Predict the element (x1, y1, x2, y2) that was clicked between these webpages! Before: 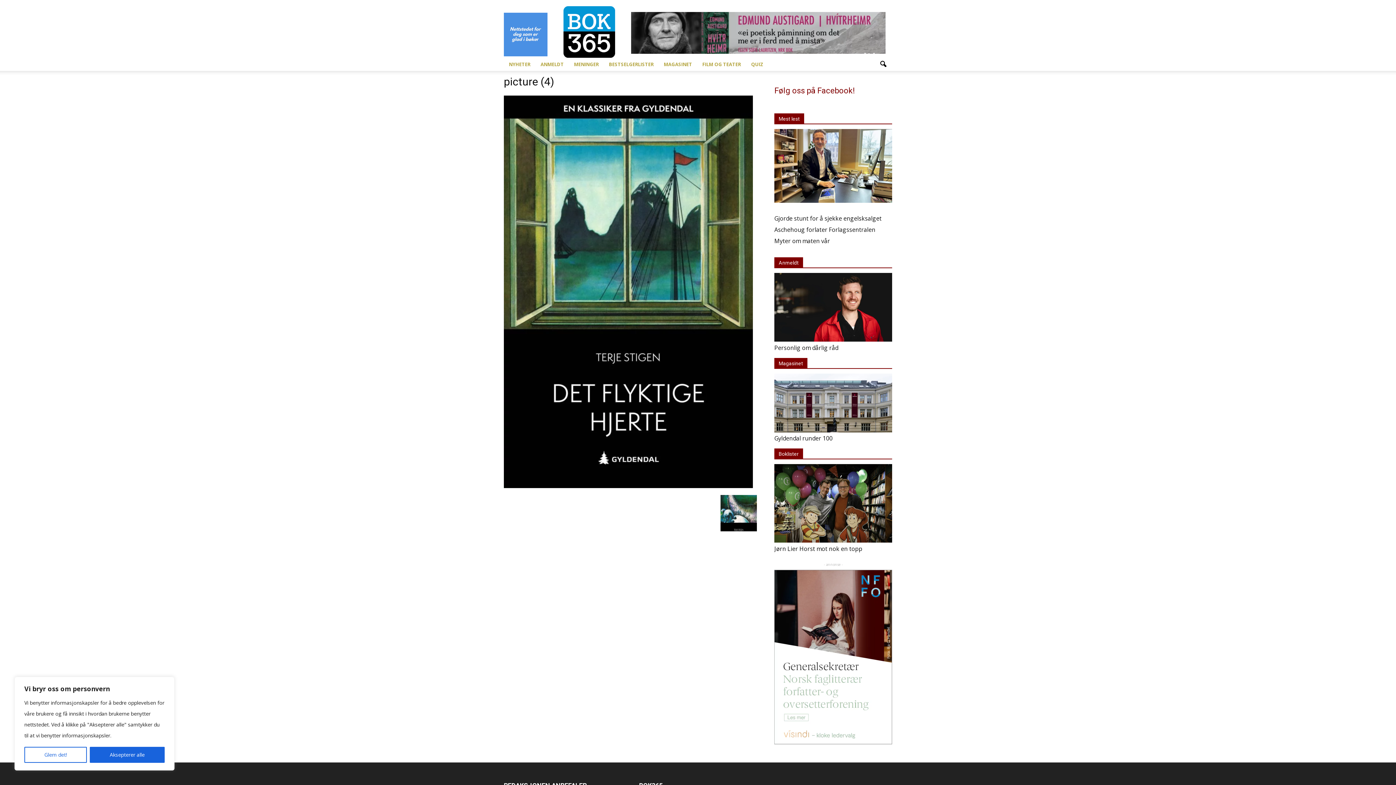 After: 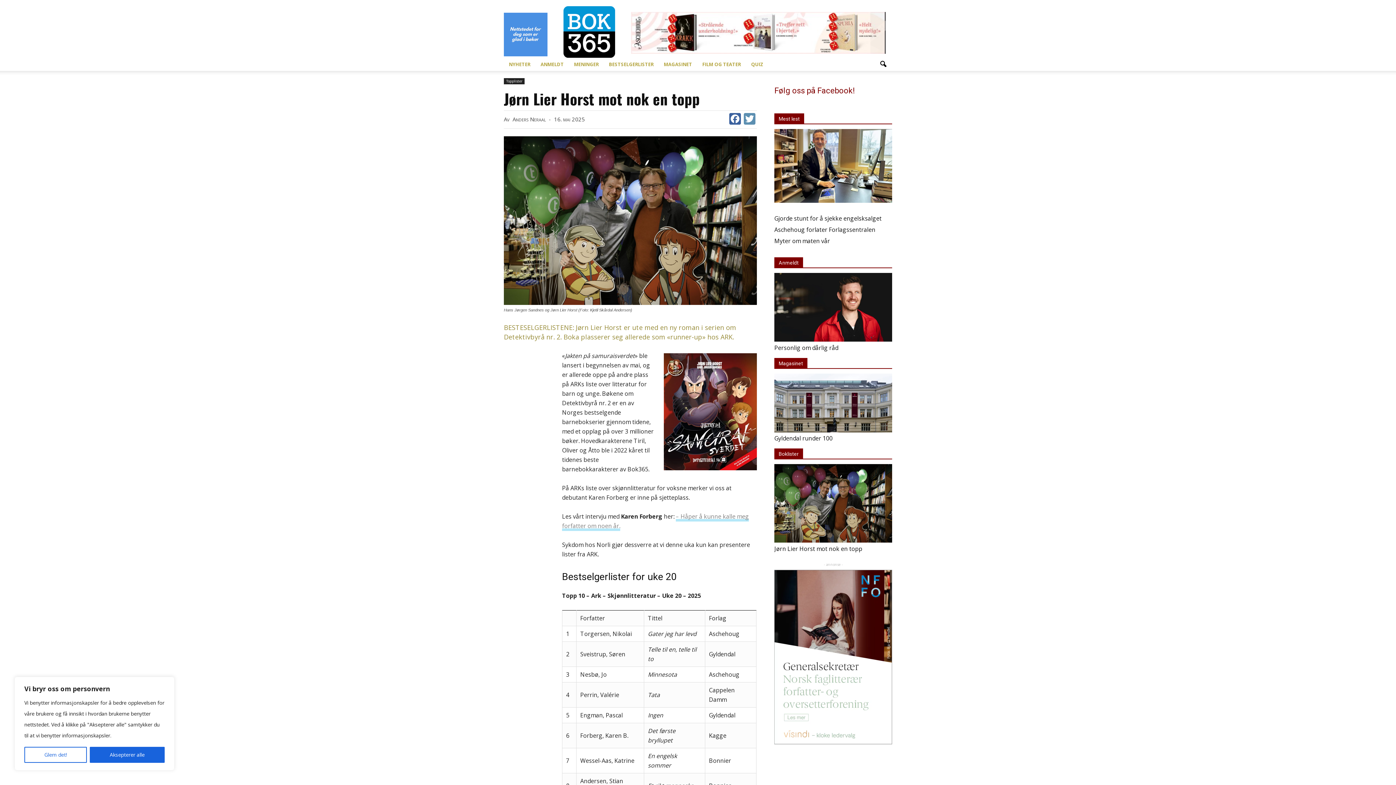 Action: bbox: (774, 545, 862, 553) label: Jørn Lier Horst mot nok en topp